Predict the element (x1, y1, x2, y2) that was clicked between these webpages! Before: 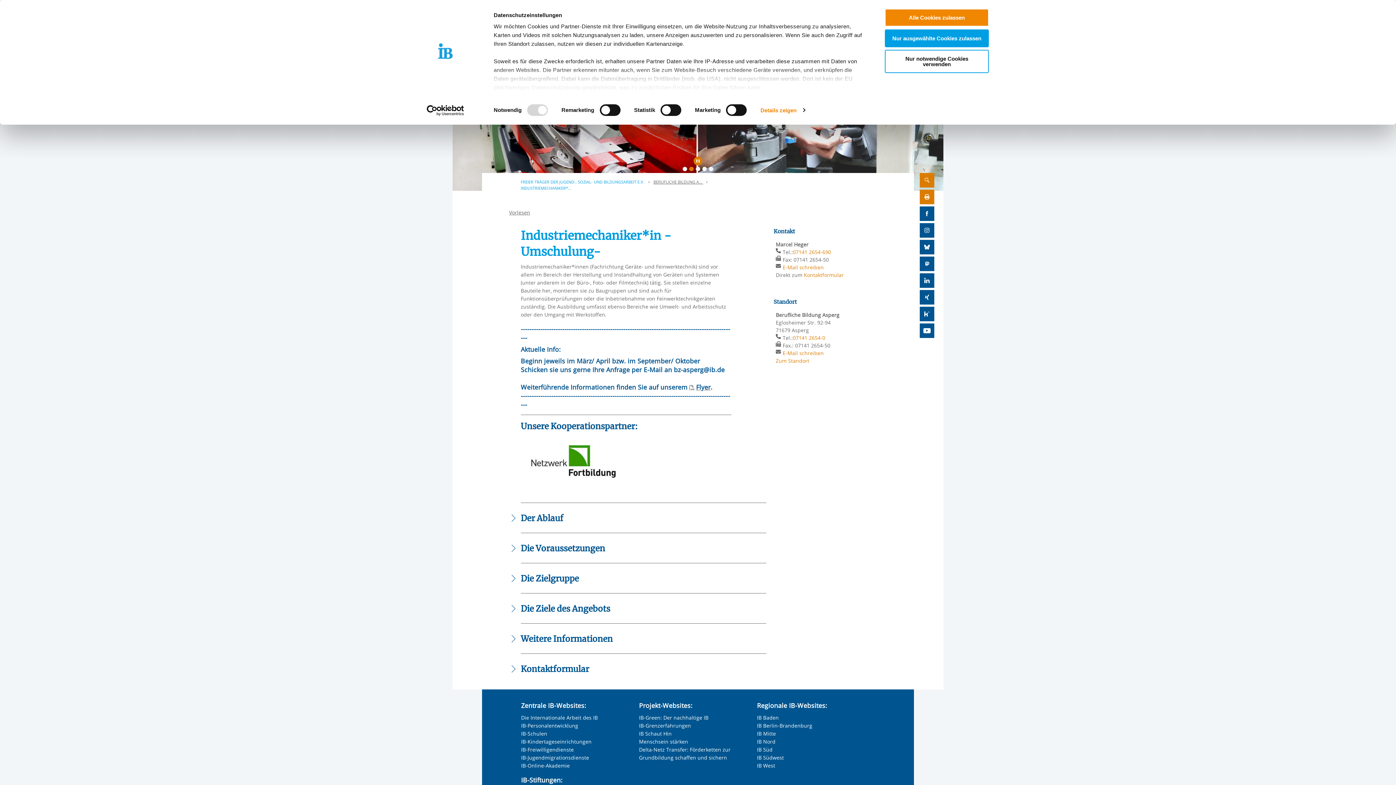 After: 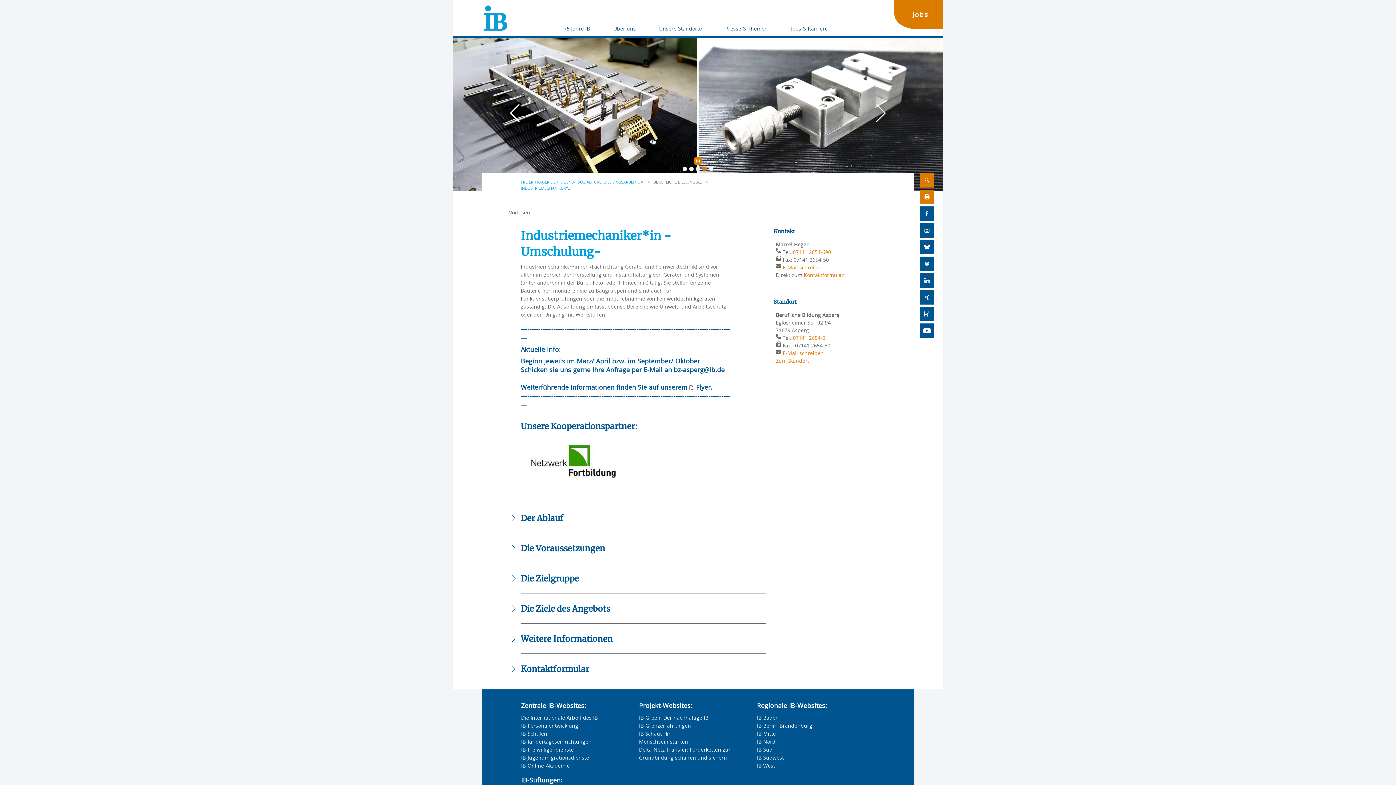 Action: label: Nur ausgewählte Cookies zulassen bbox: (885, 29, 989, 47)